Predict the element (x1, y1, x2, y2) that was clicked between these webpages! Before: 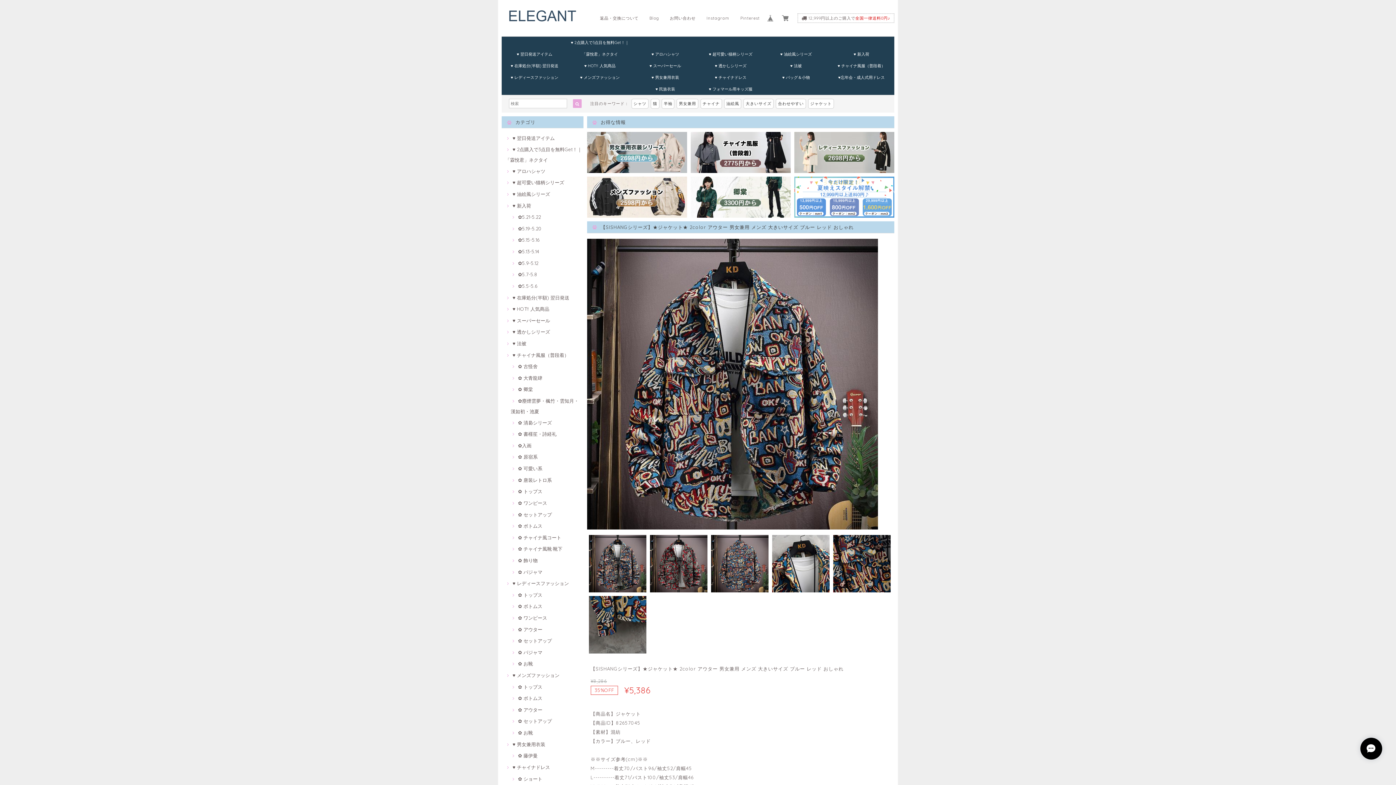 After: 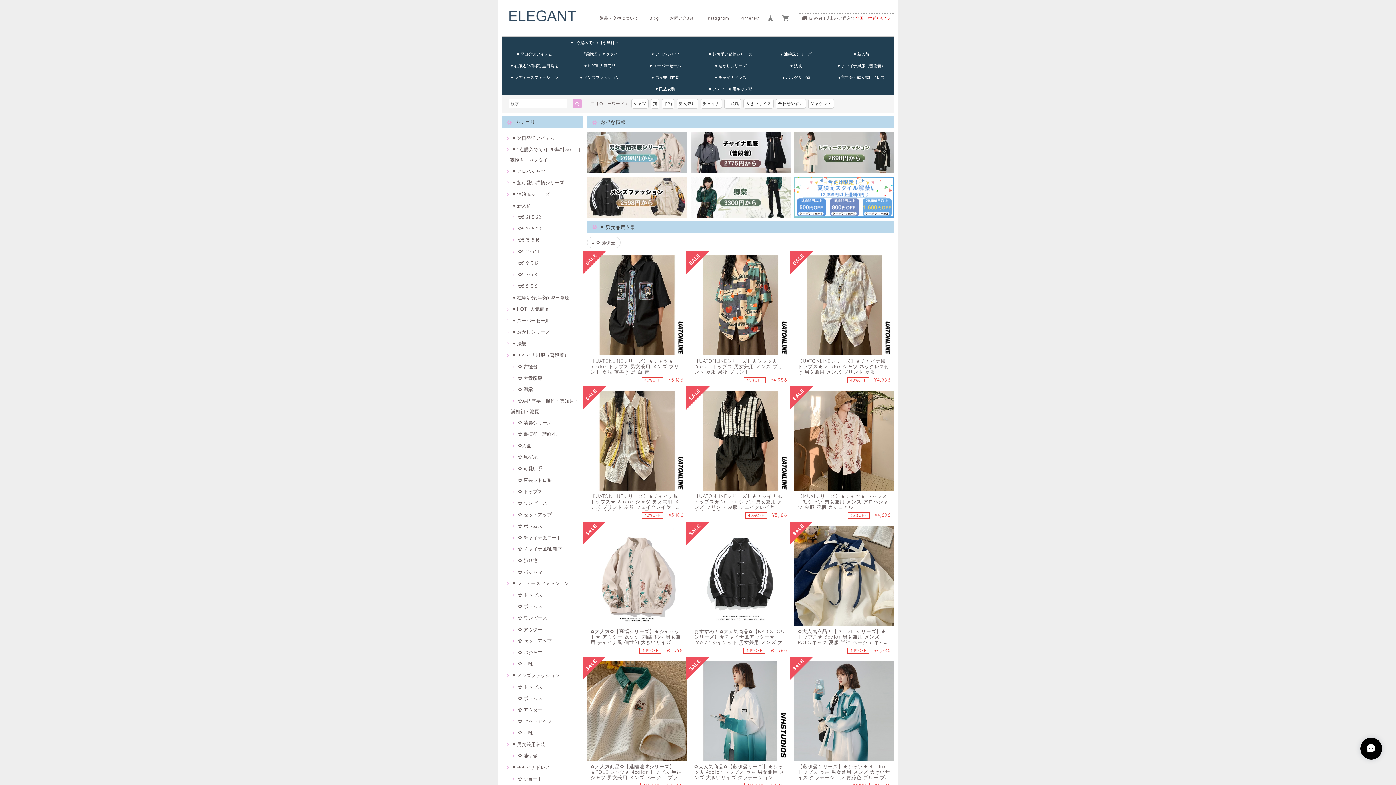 Action: bbox: (587, 132, 687, 173)